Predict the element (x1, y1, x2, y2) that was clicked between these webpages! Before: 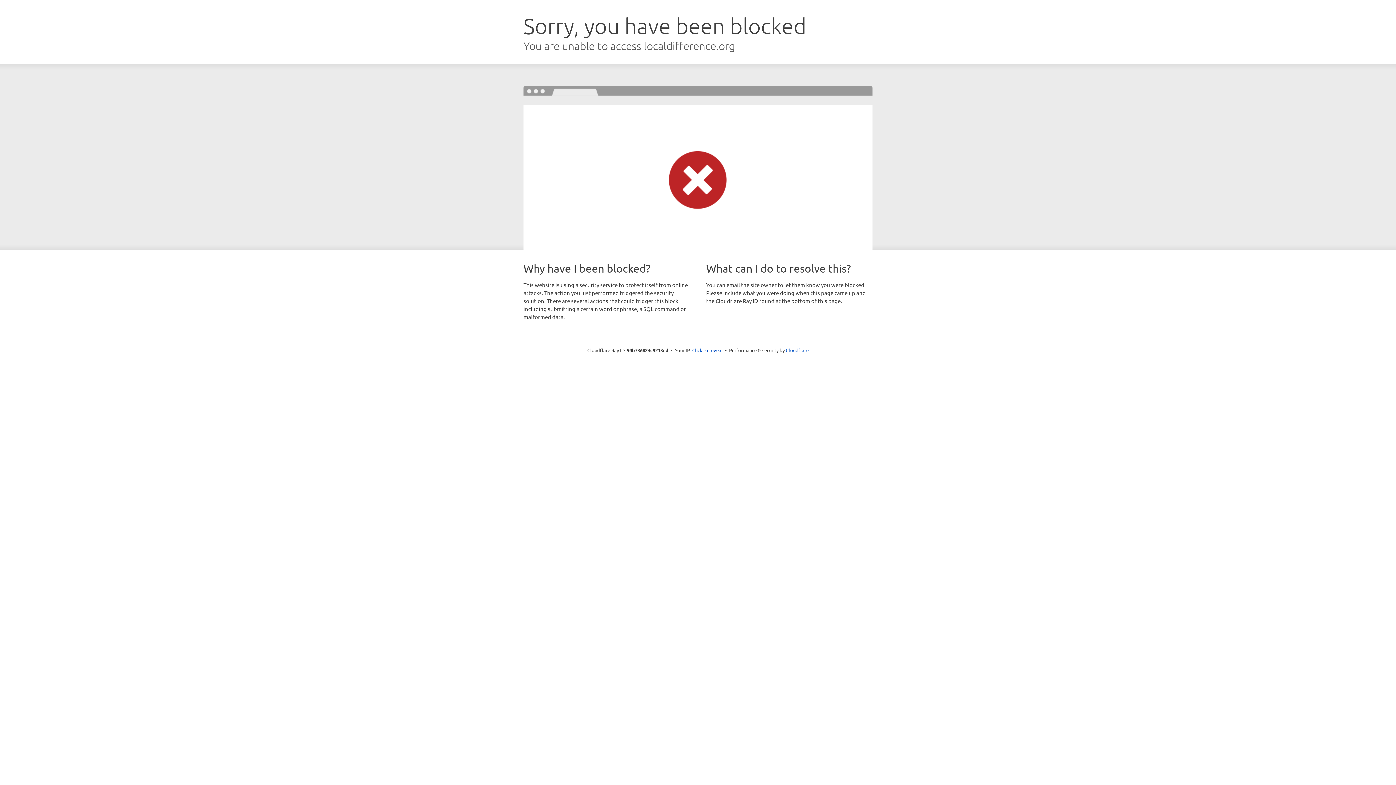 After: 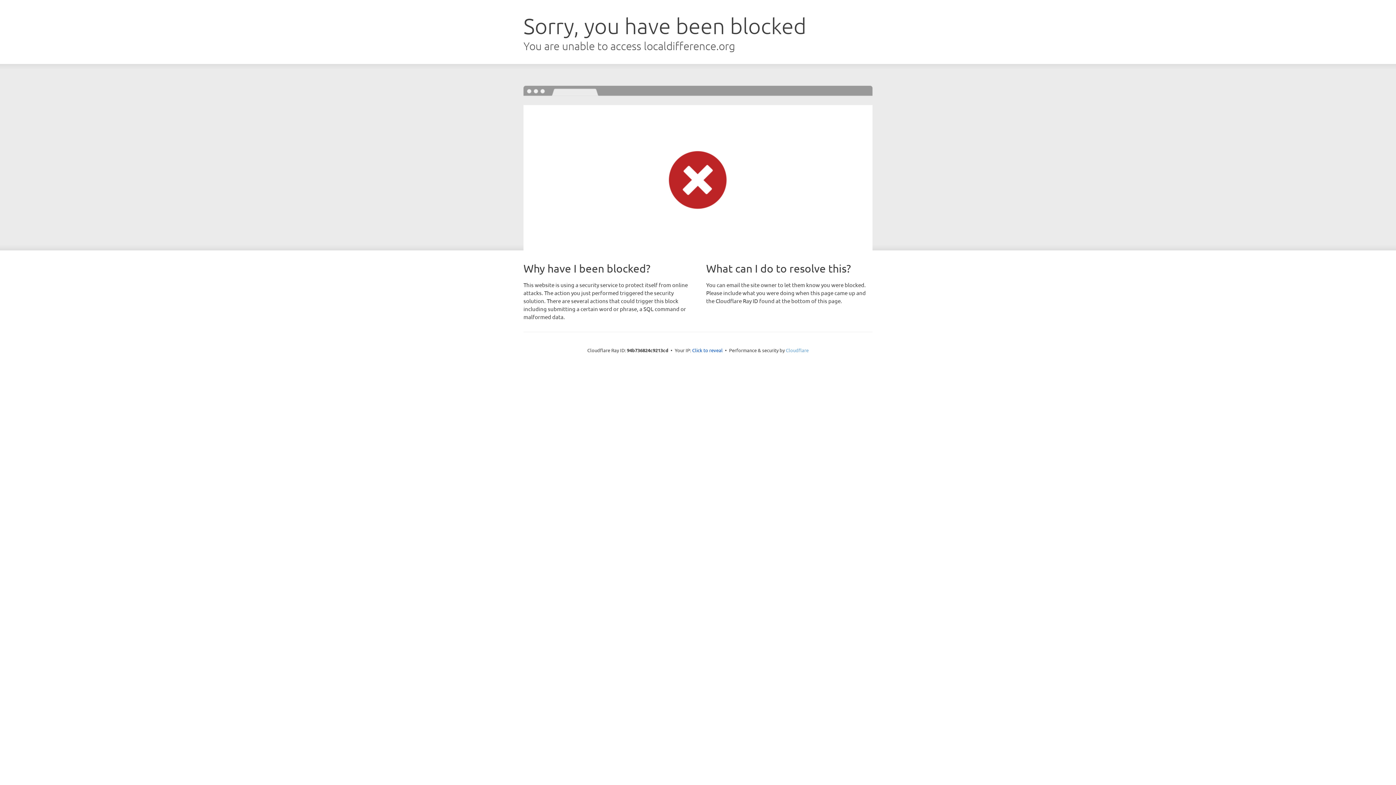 Action: label: Cloudflare bbox: (786, 347, 808, 353)